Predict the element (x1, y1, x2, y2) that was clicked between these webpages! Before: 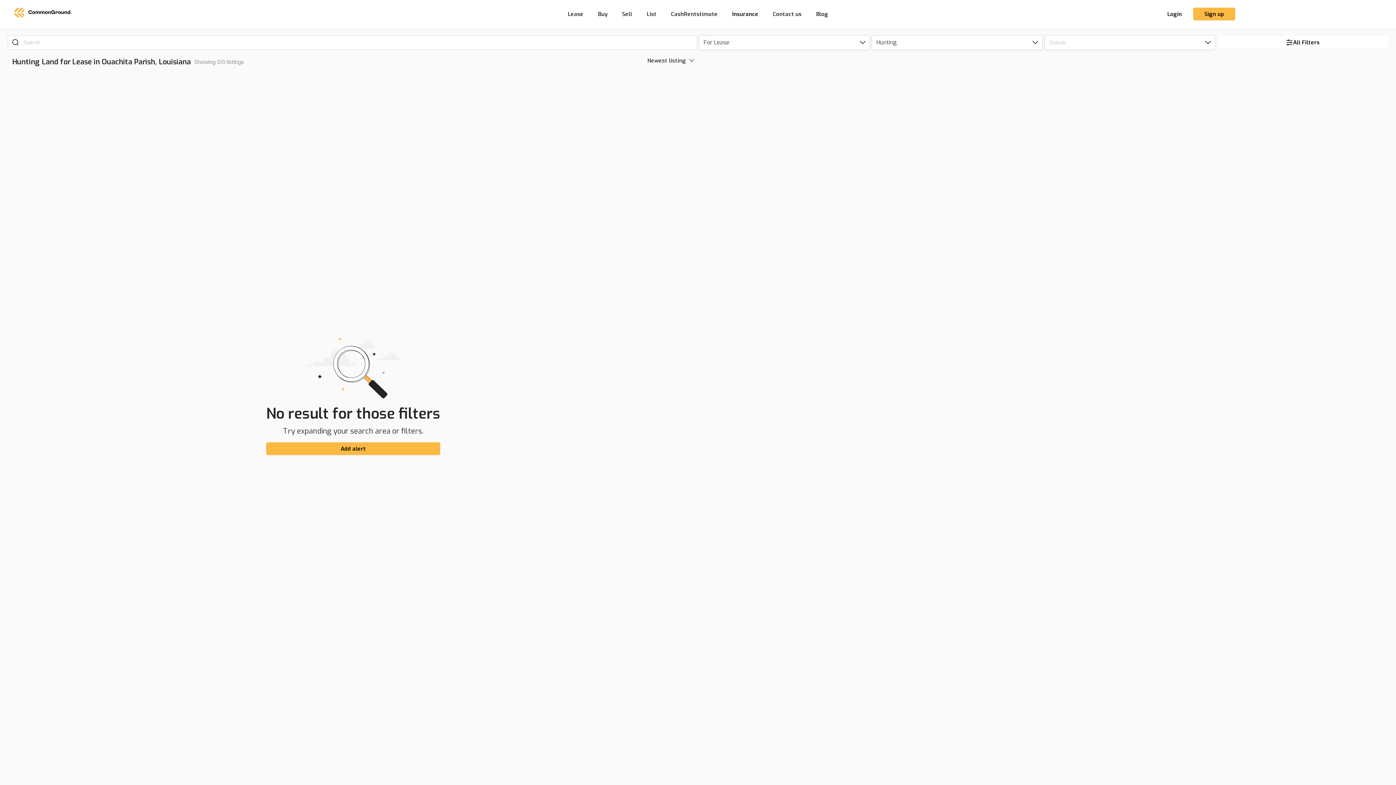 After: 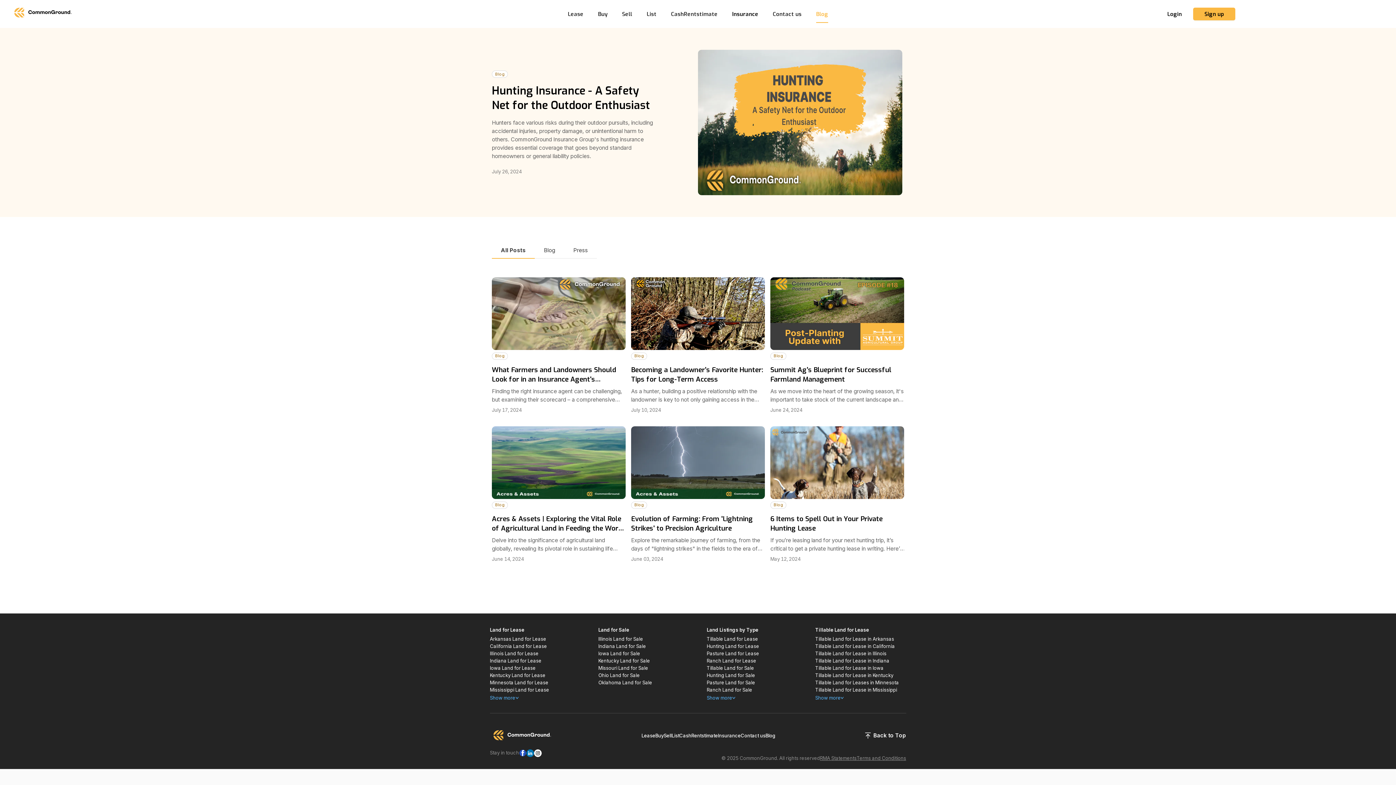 Action: label: Blog bbox: (816, 10, 828, 17)